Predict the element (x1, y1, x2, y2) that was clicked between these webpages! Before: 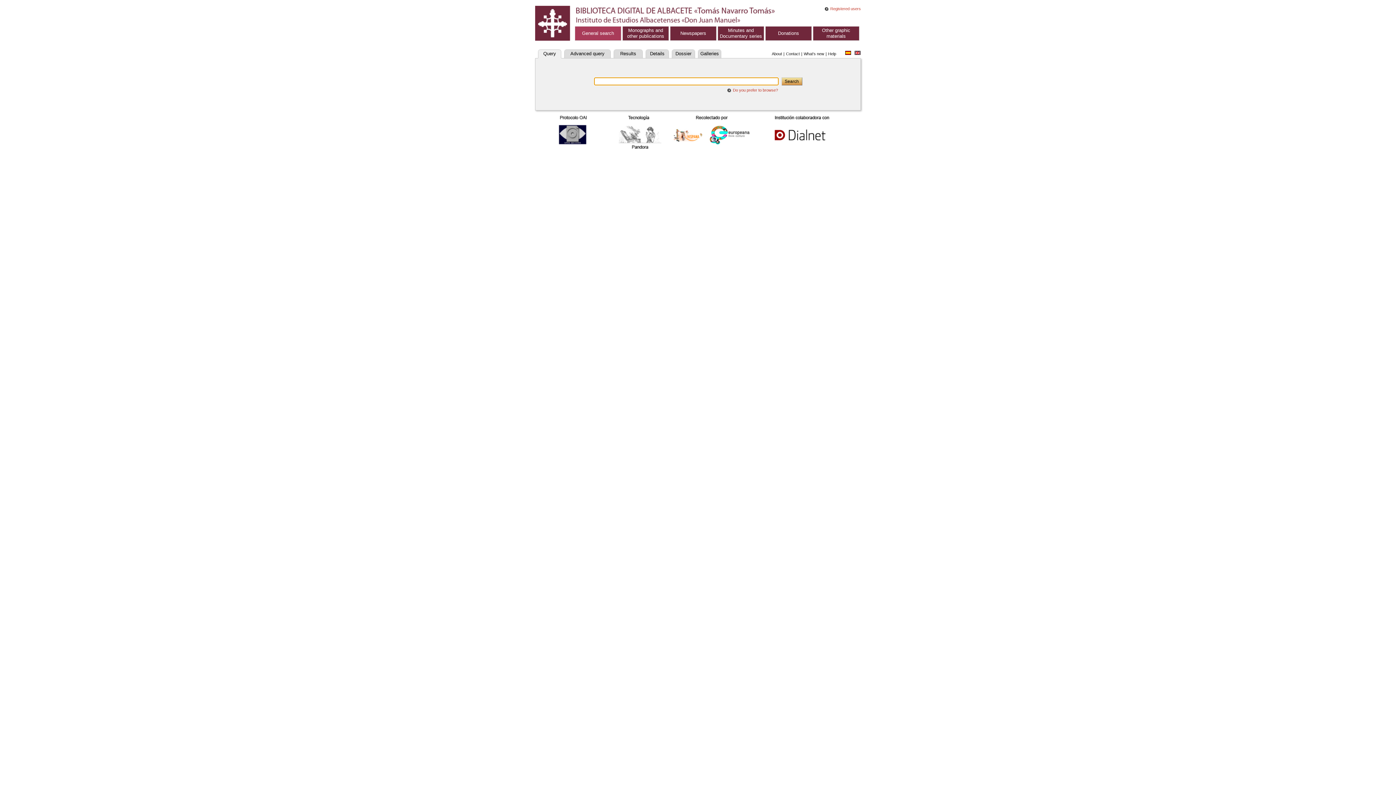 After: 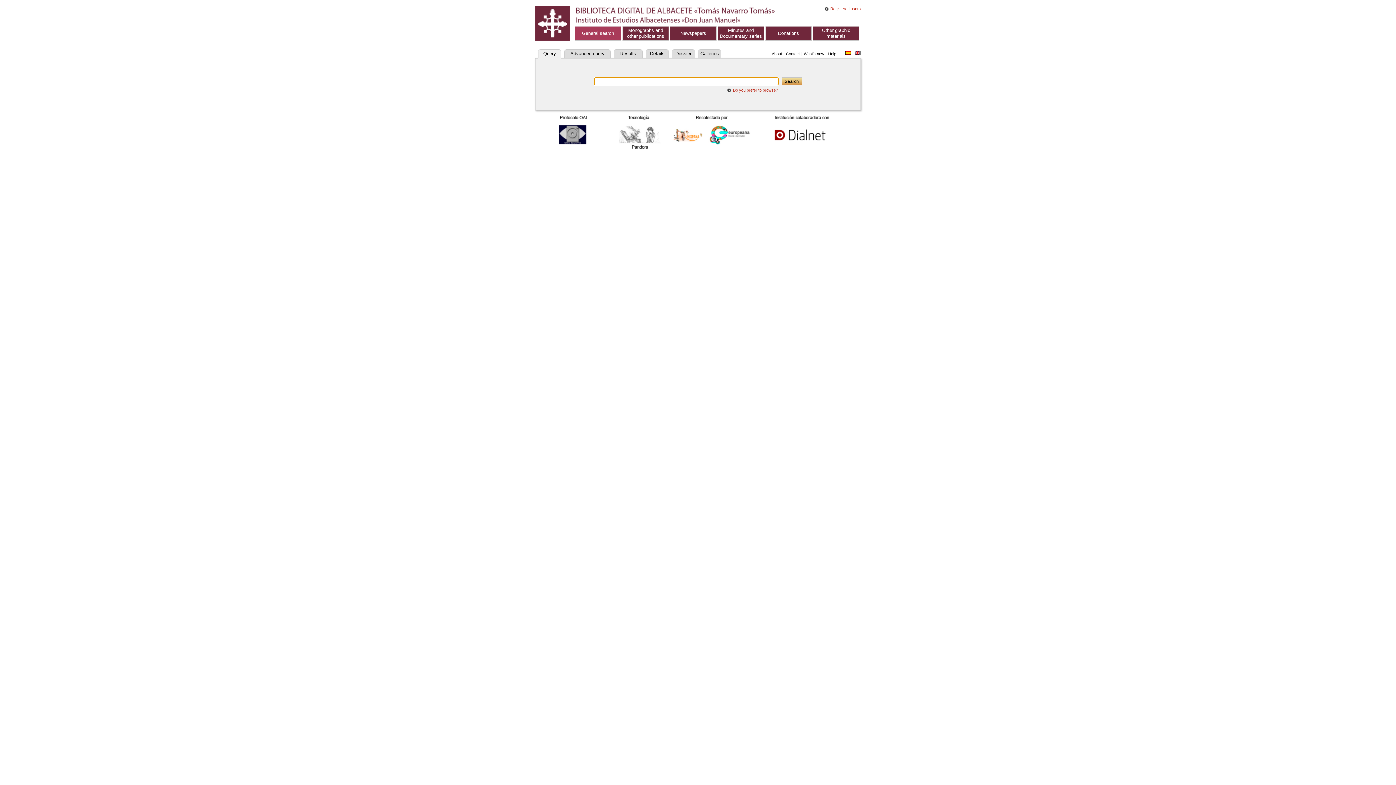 Action: bbox: (575, 26, 621, 40) label: General search